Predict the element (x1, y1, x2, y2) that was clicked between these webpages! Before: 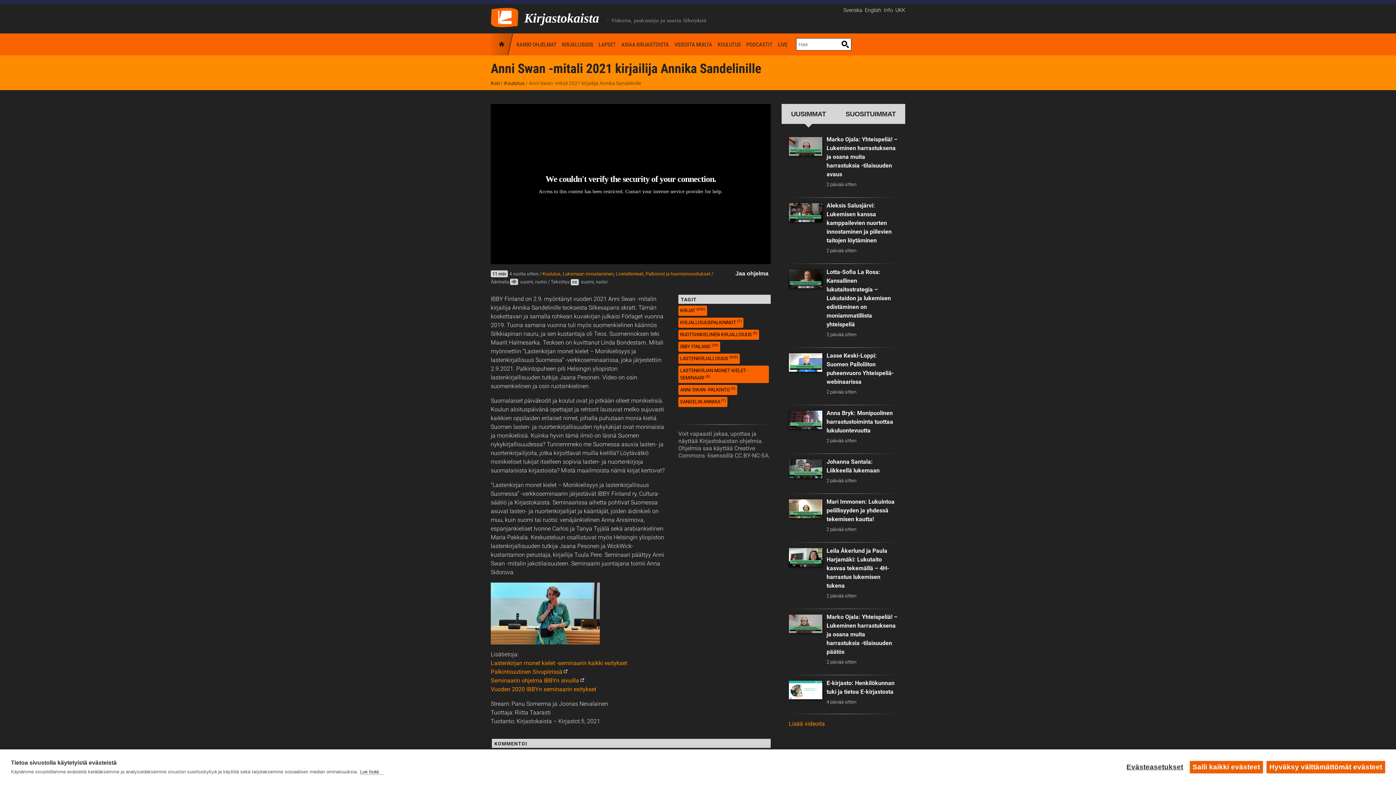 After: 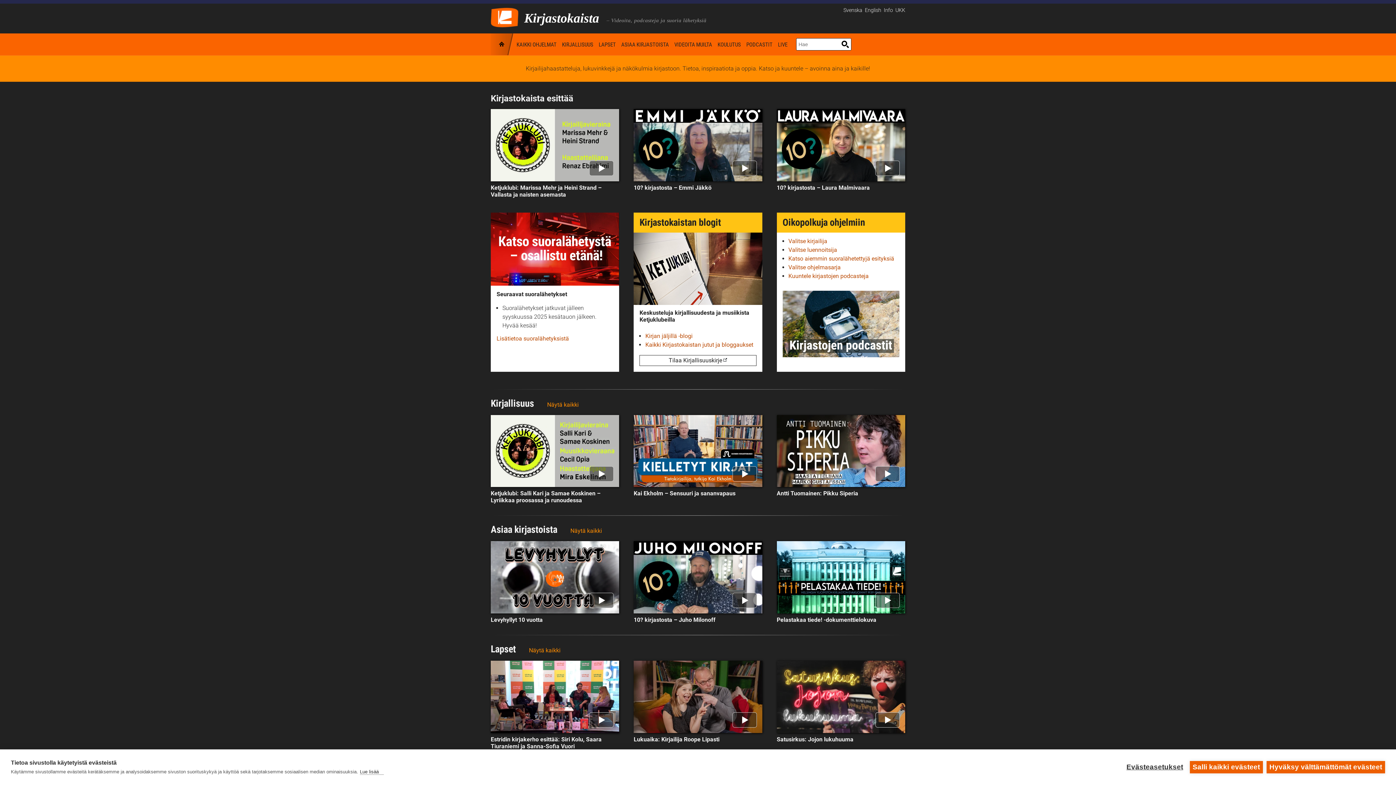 Action: bbox: (490, 5, 518, 27)